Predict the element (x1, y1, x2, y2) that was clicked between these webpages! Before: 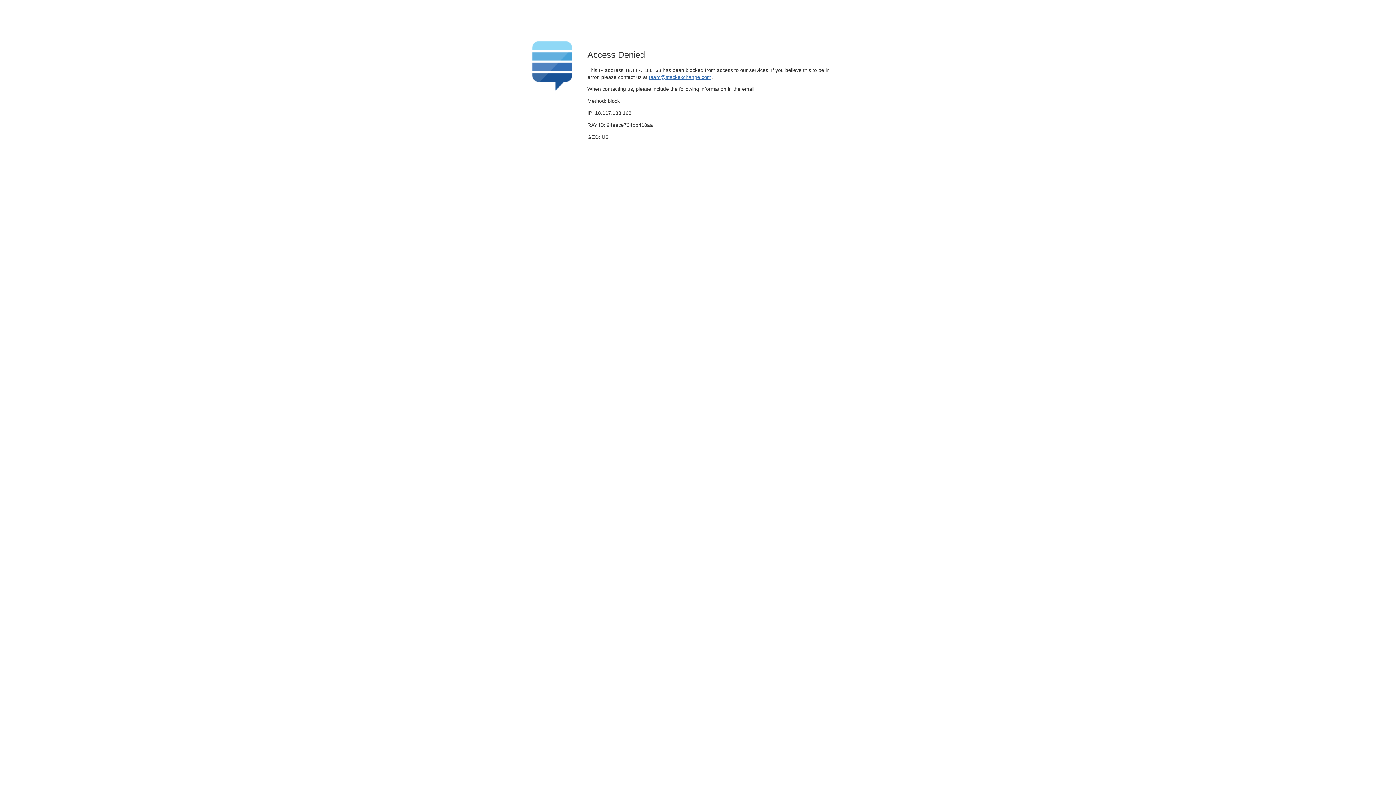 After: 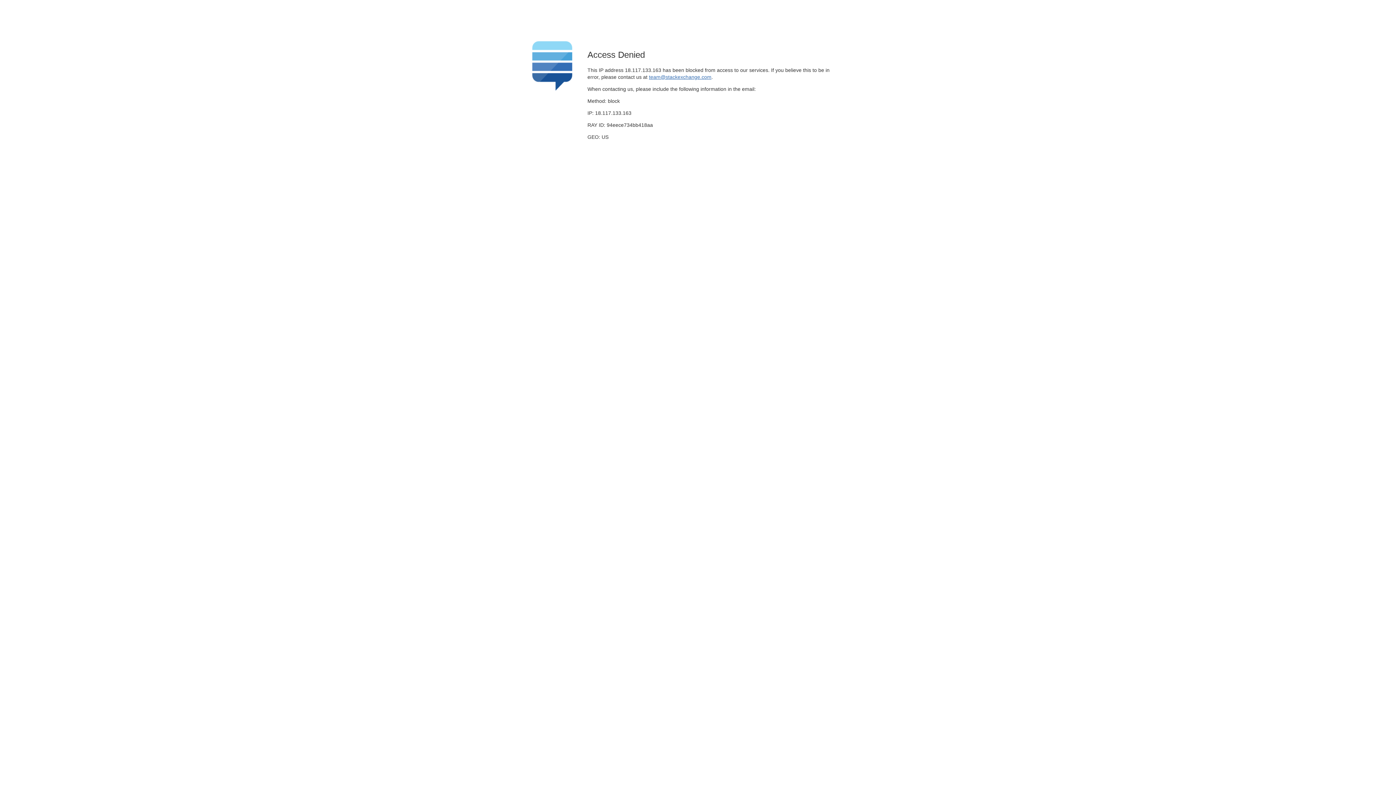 Action: bbox: (649, 74, 711, 79) label: team@stackexchange.com